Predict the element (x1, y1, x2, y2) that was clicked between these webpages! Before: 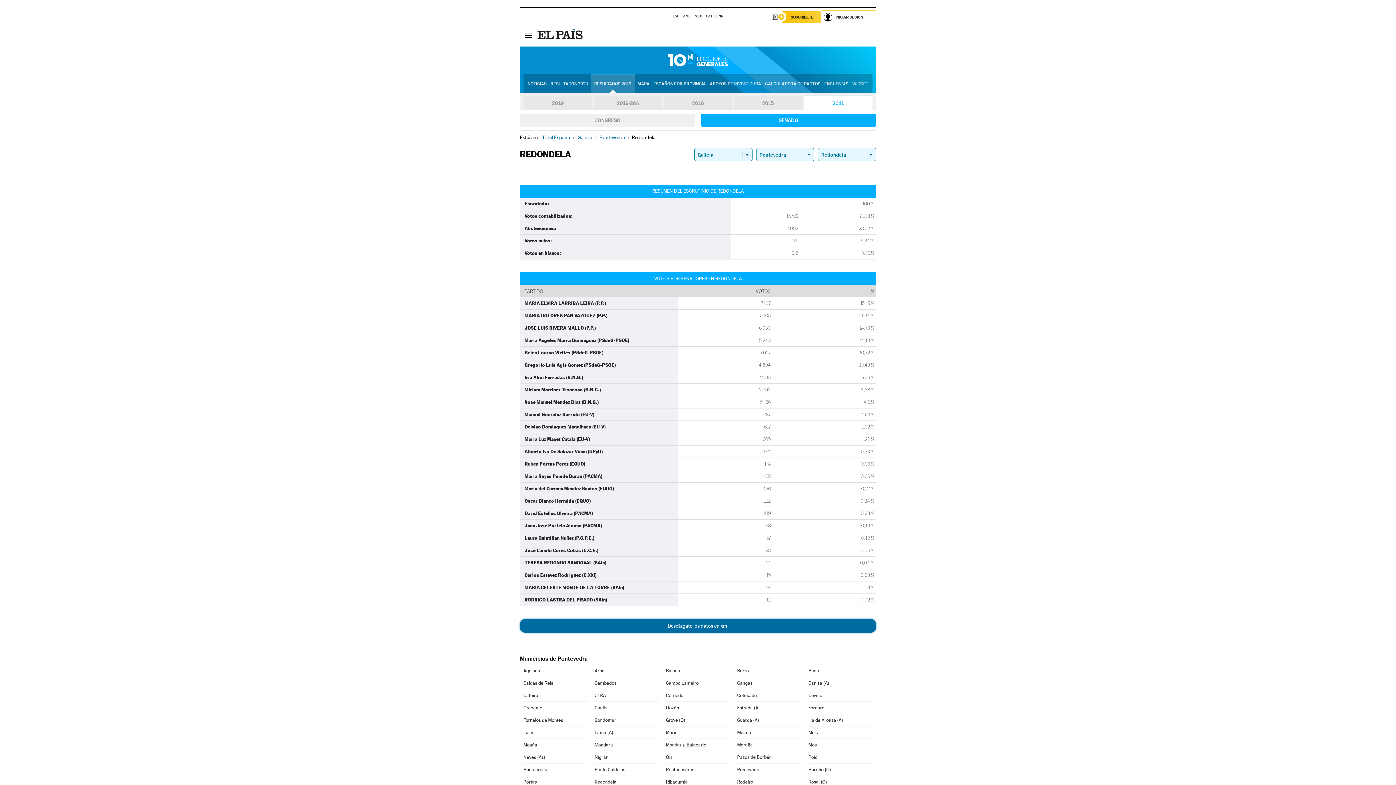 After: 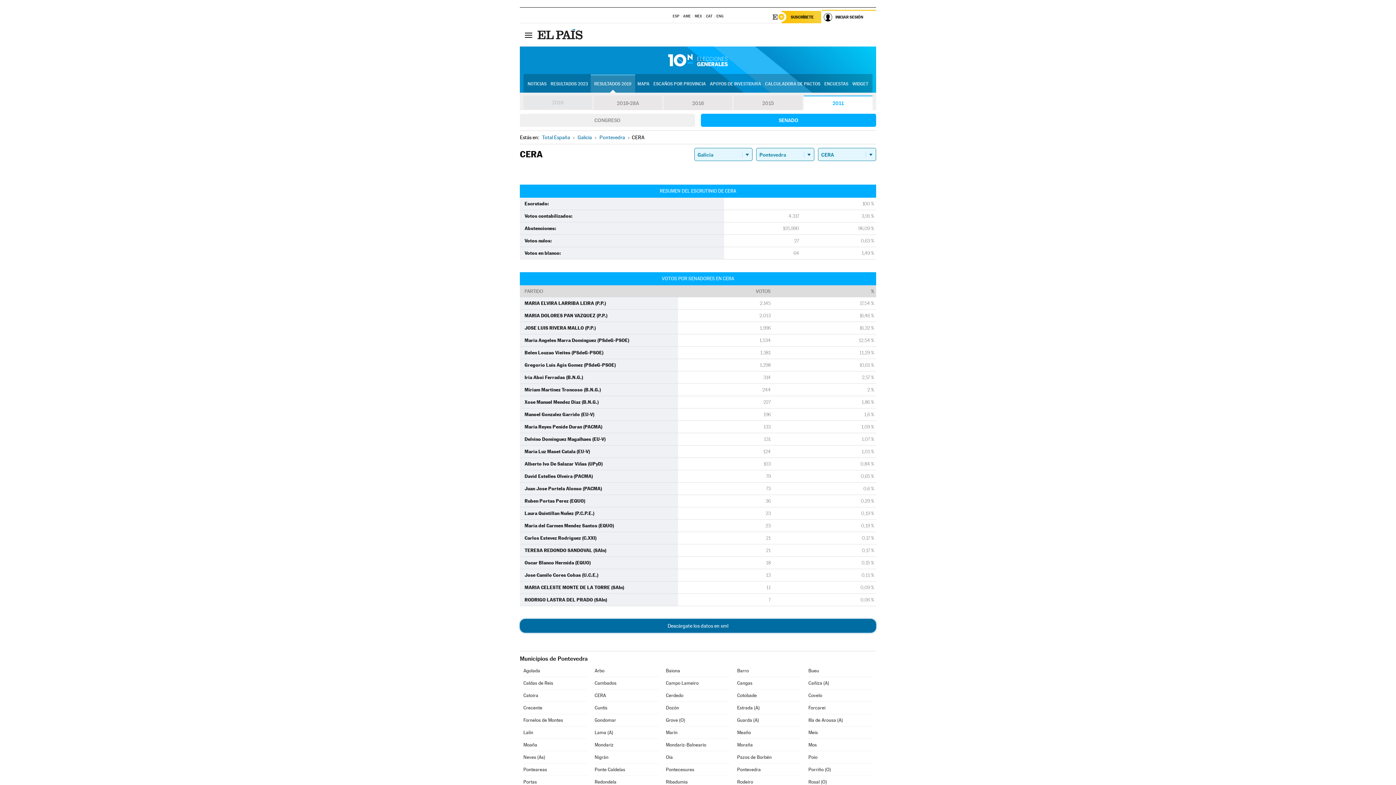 Action: bbox: (594, 689, 658, 701) label: CERA